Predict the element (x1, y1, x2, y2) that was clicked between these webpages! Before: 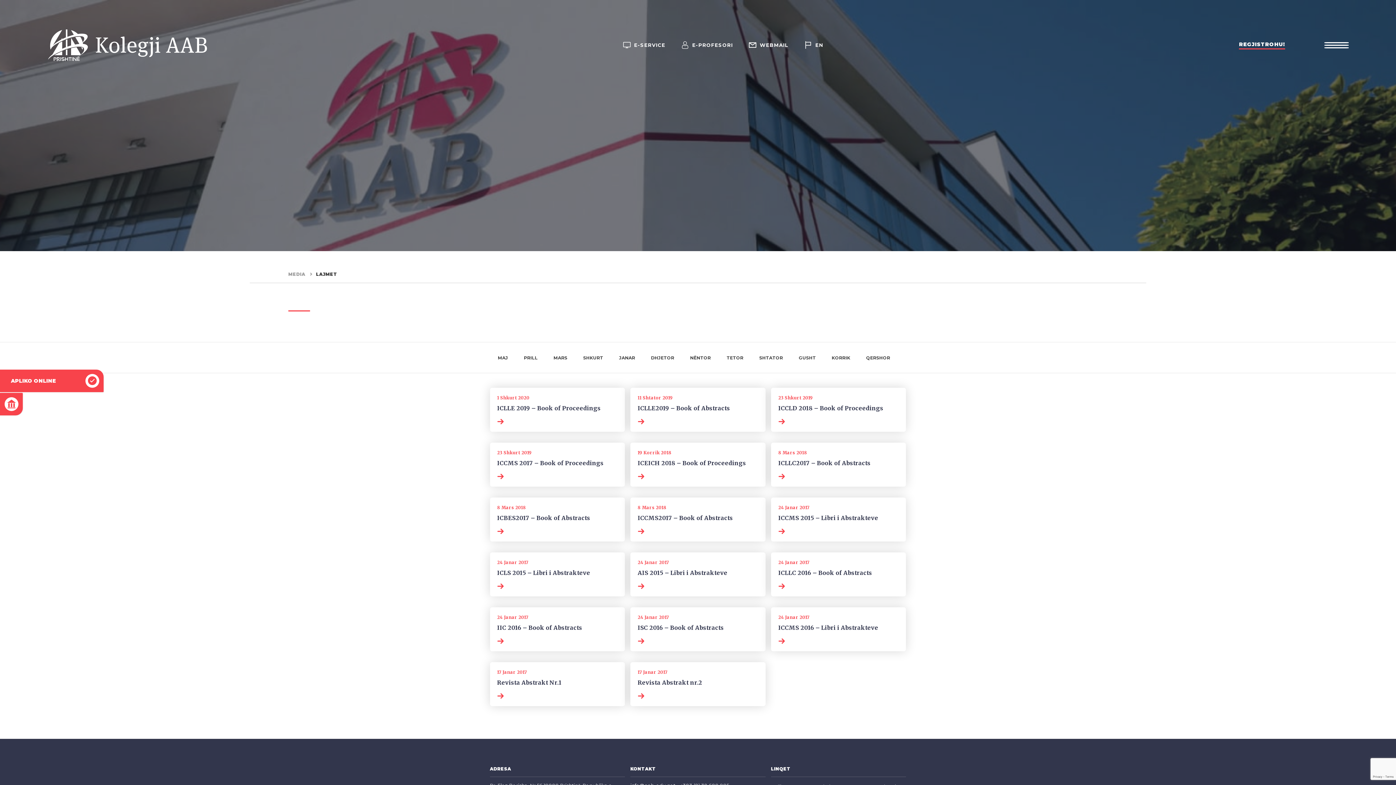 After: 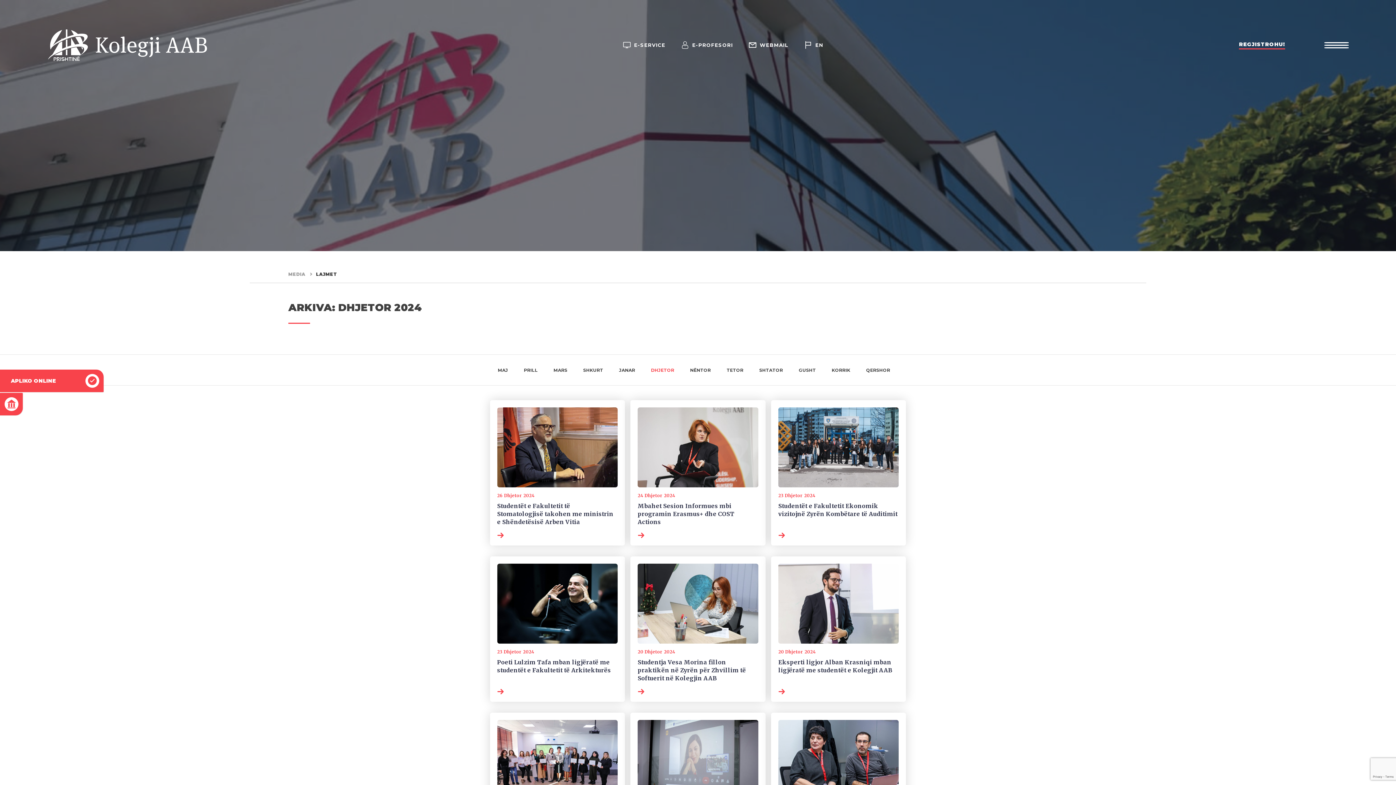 Action: bbox: (651, 355, 674, 360) label: DHJETOR